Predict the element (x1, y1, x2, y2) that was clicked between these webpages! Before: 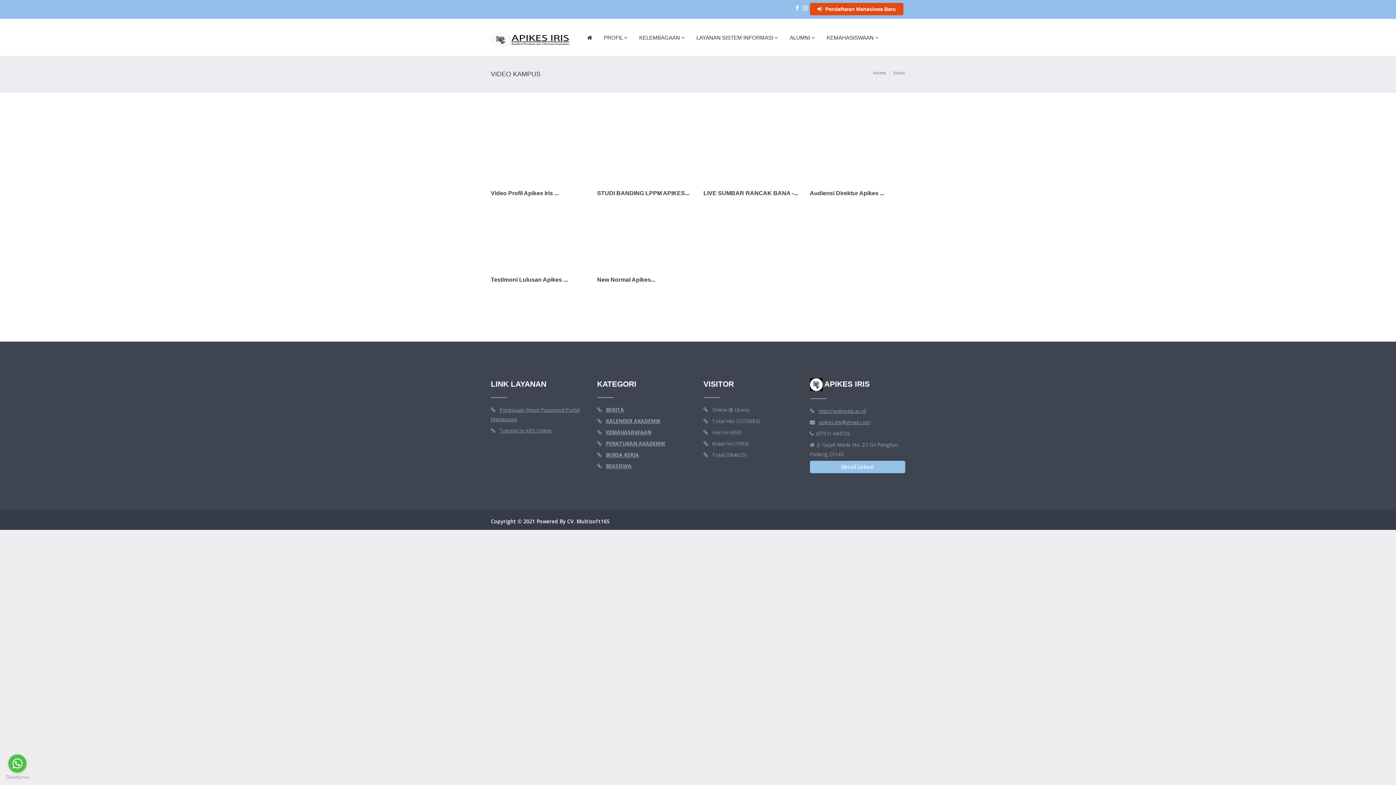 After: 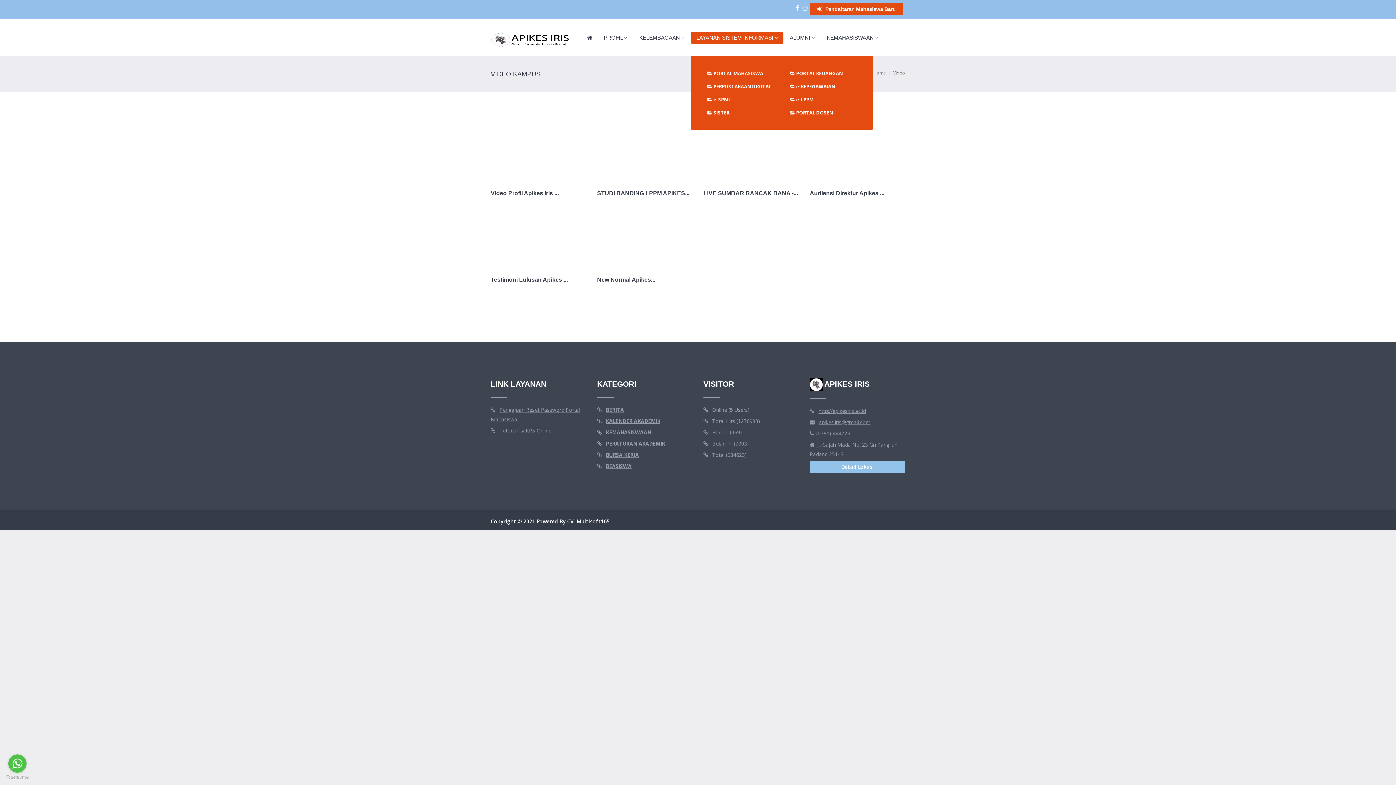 Action: label: LAYANAN SISTEM INFORMASI  bbox: (691, 31, 783, 44)